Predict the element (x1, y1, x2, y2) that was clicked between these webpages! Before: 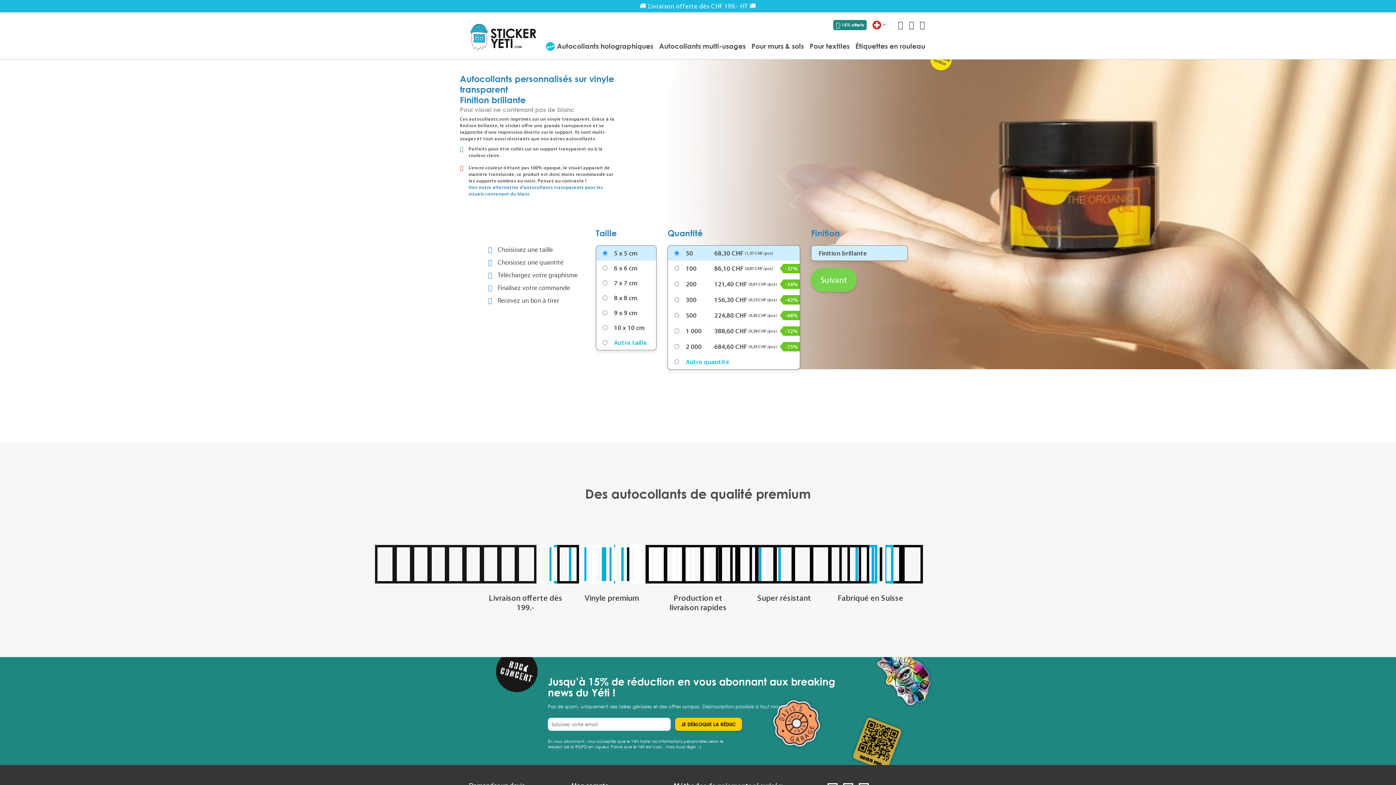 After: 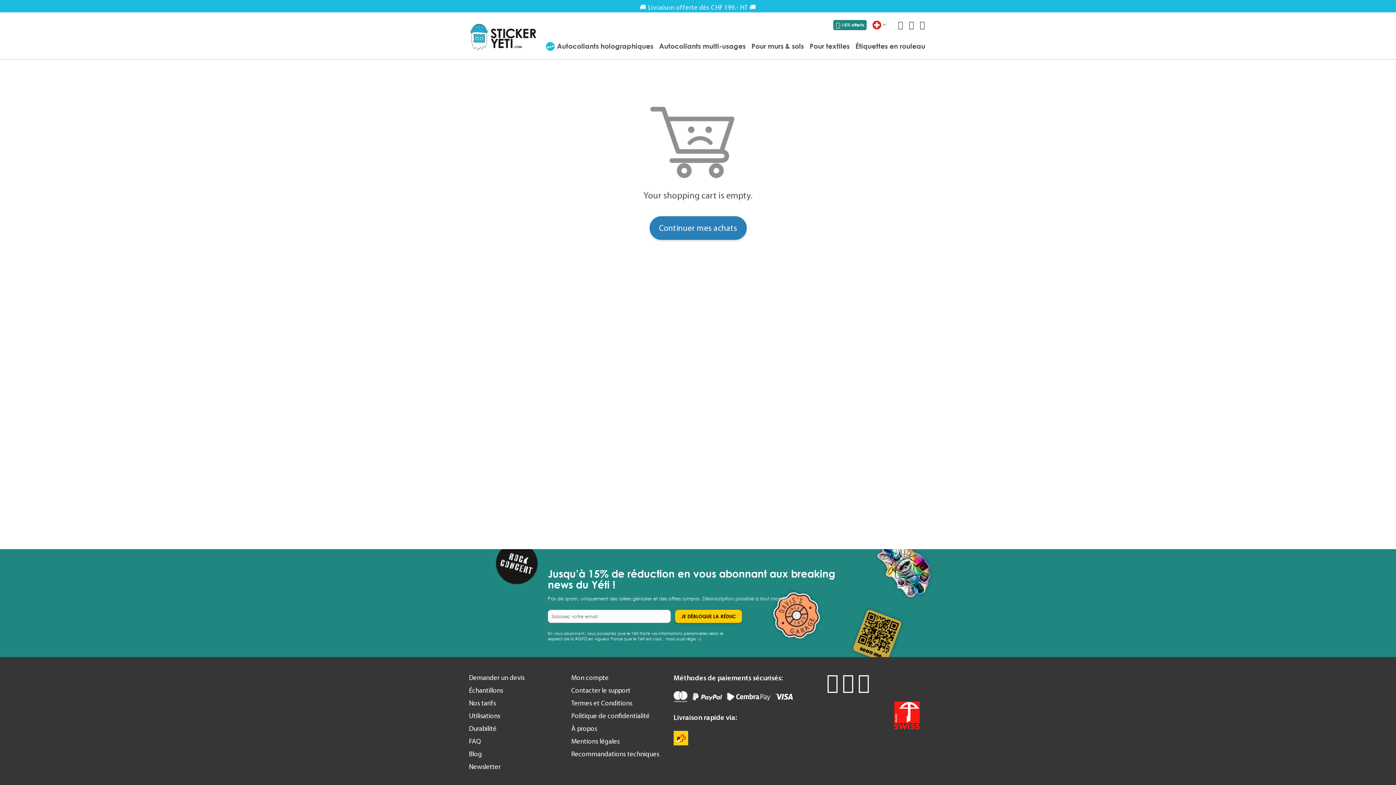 Action: bbox: (920, 18, 925, 31)